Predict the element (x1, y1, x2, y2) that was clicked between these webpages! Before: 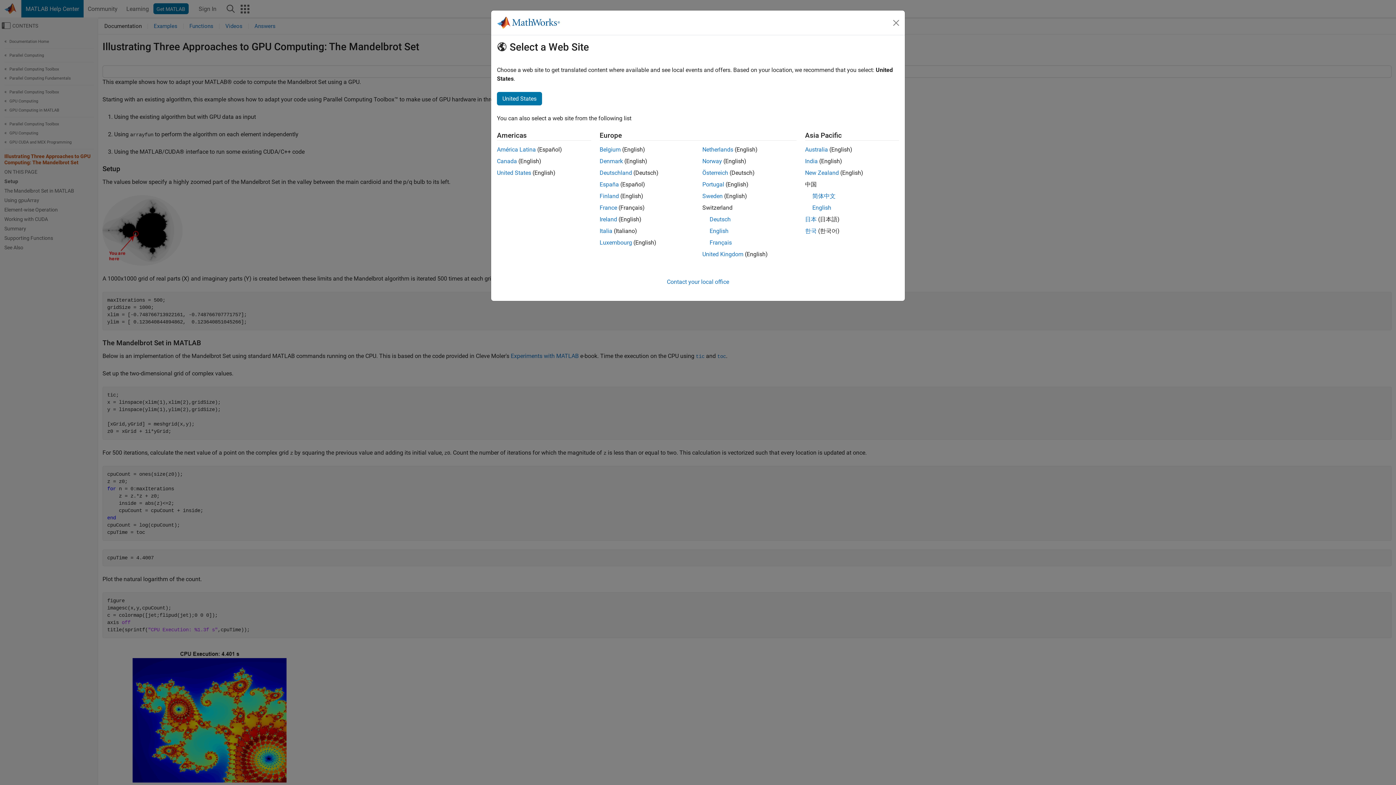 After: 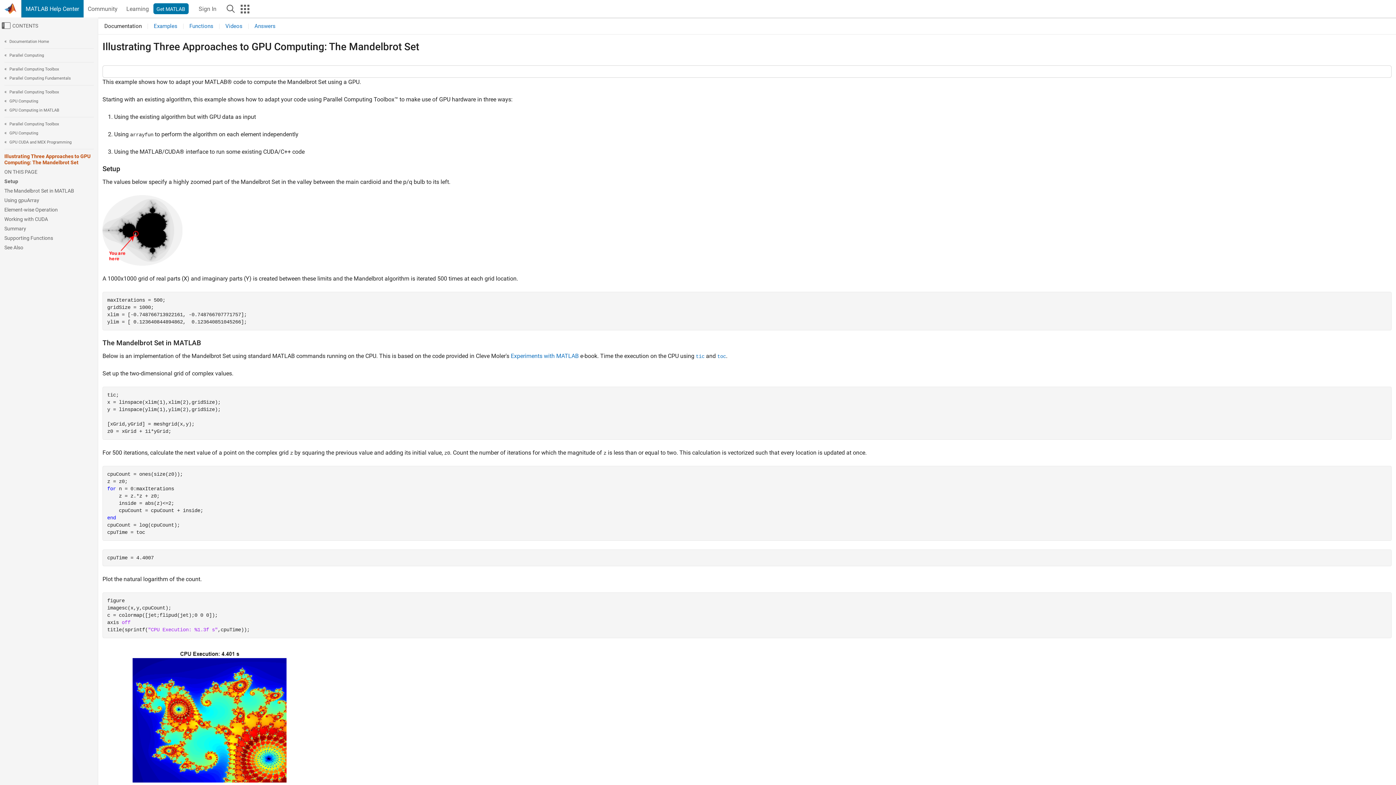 Action: bbox: (805, 157, 818, 164) label: India